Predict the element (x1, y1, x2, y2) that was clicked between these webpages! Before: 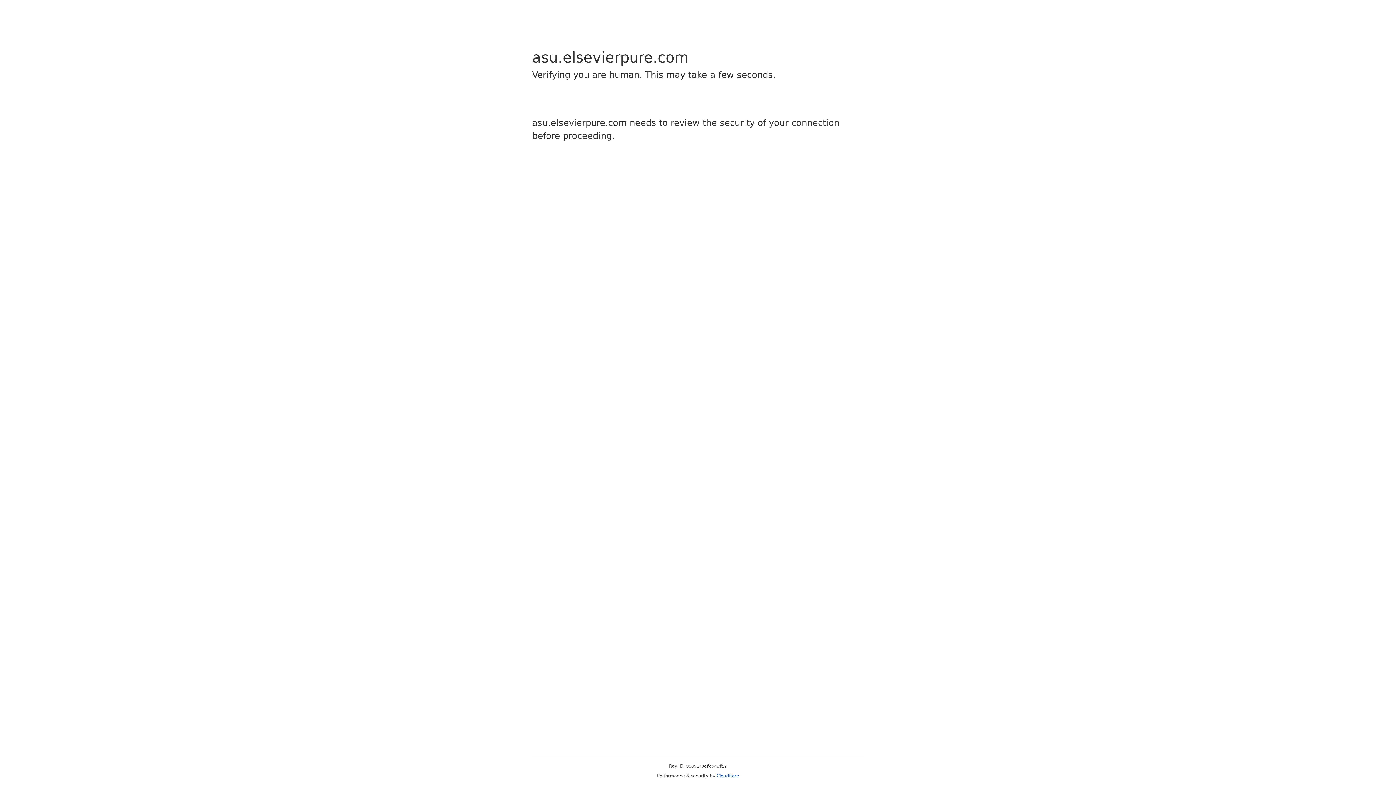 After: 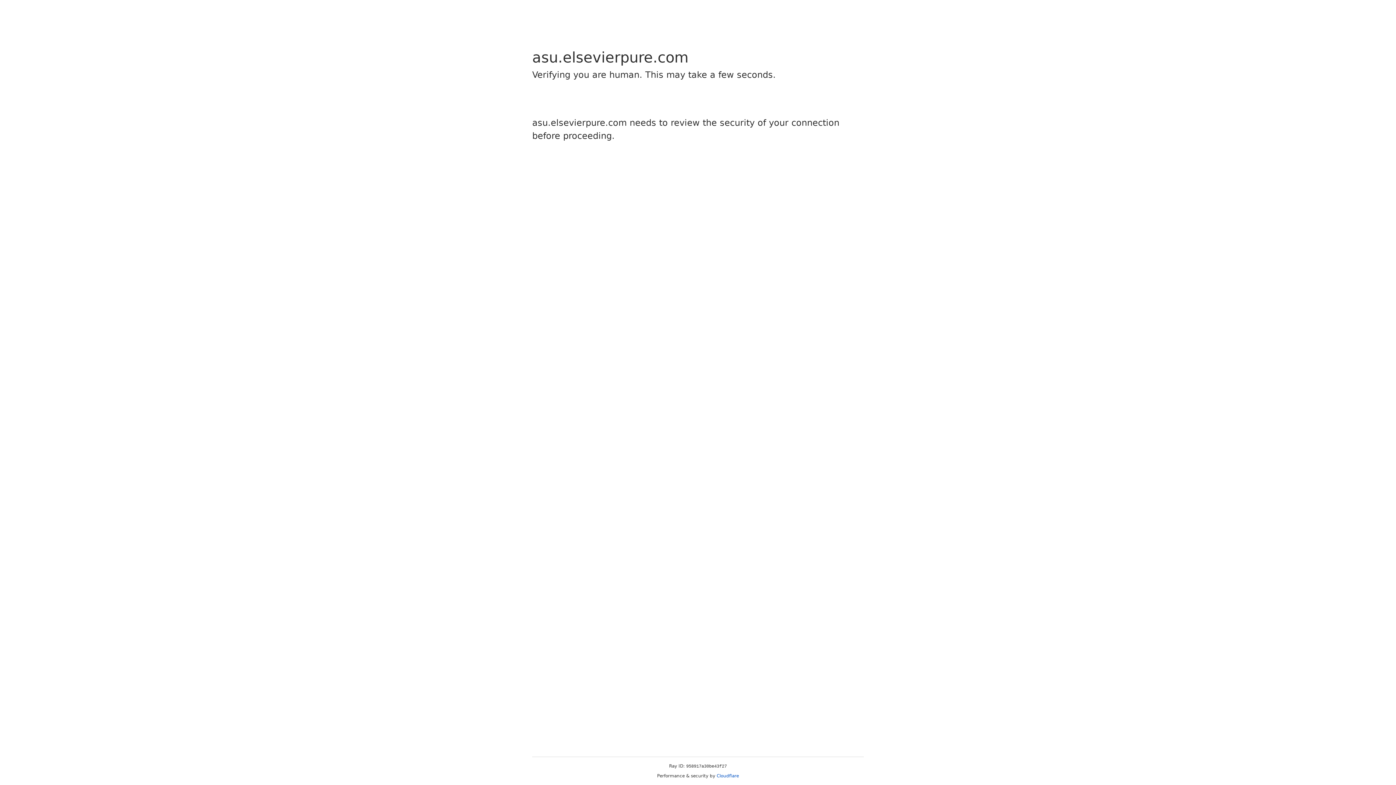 Action: label: Cloudflare bbox: (716, 773, 739, 778)